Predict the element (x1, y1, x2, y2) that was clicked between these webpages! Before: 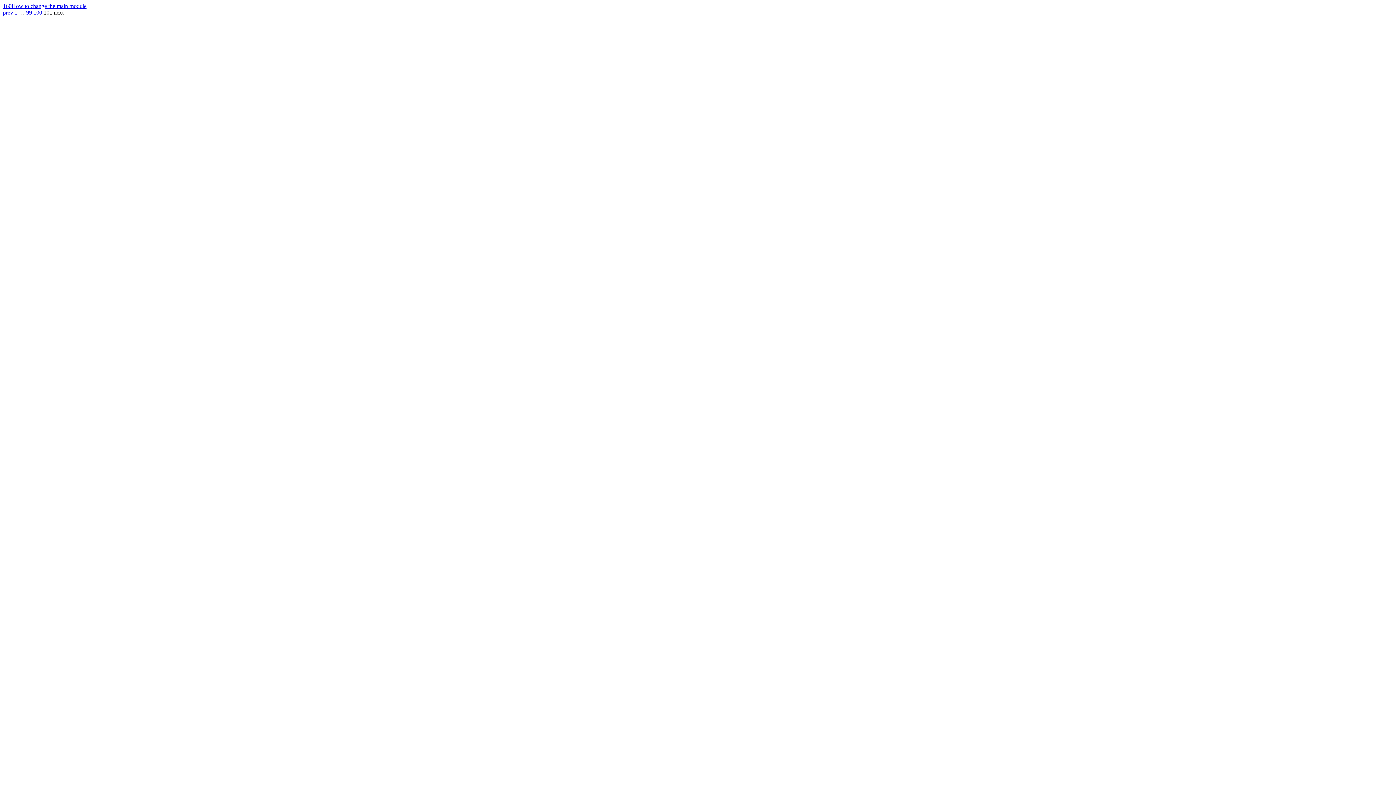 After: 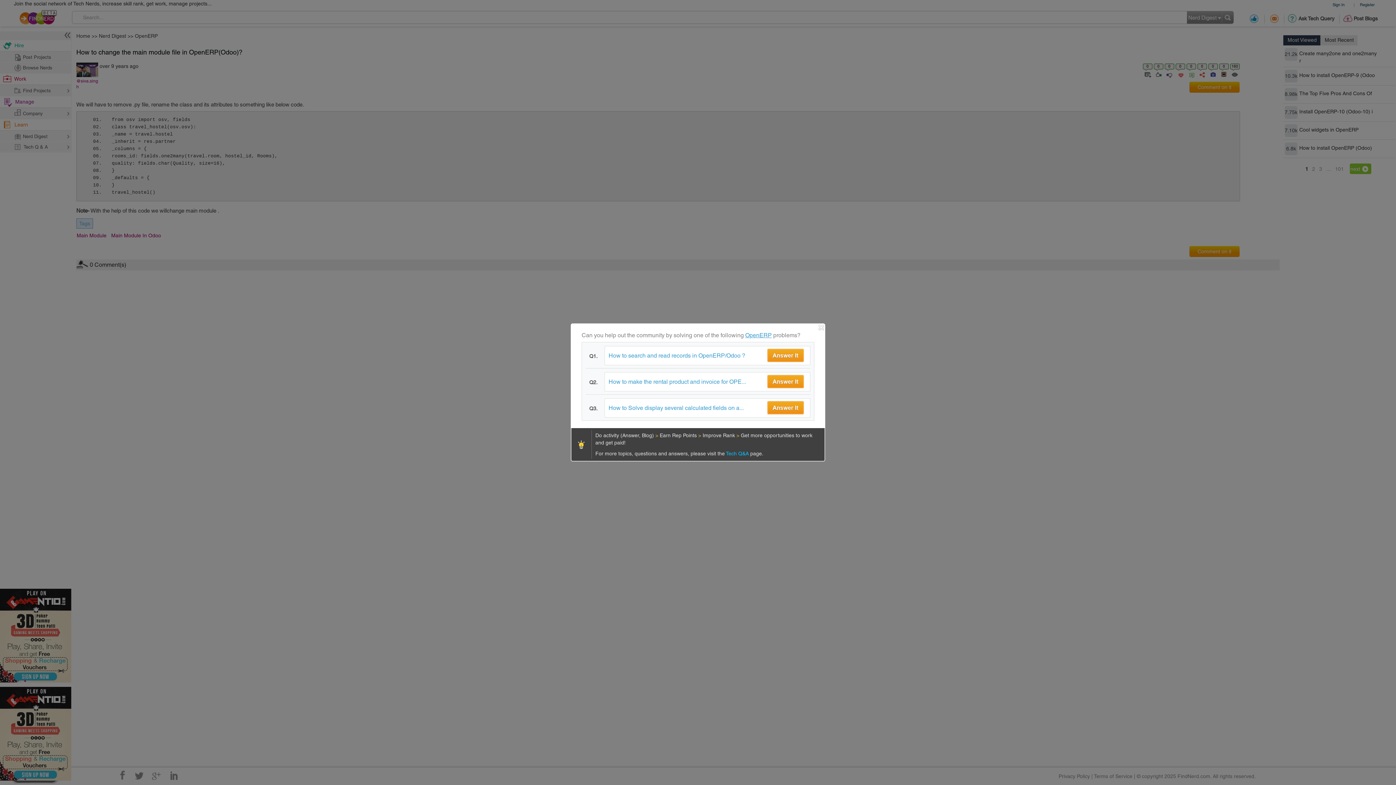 Action: bbox: (11, 2, 86, 9) label: How to change the main module